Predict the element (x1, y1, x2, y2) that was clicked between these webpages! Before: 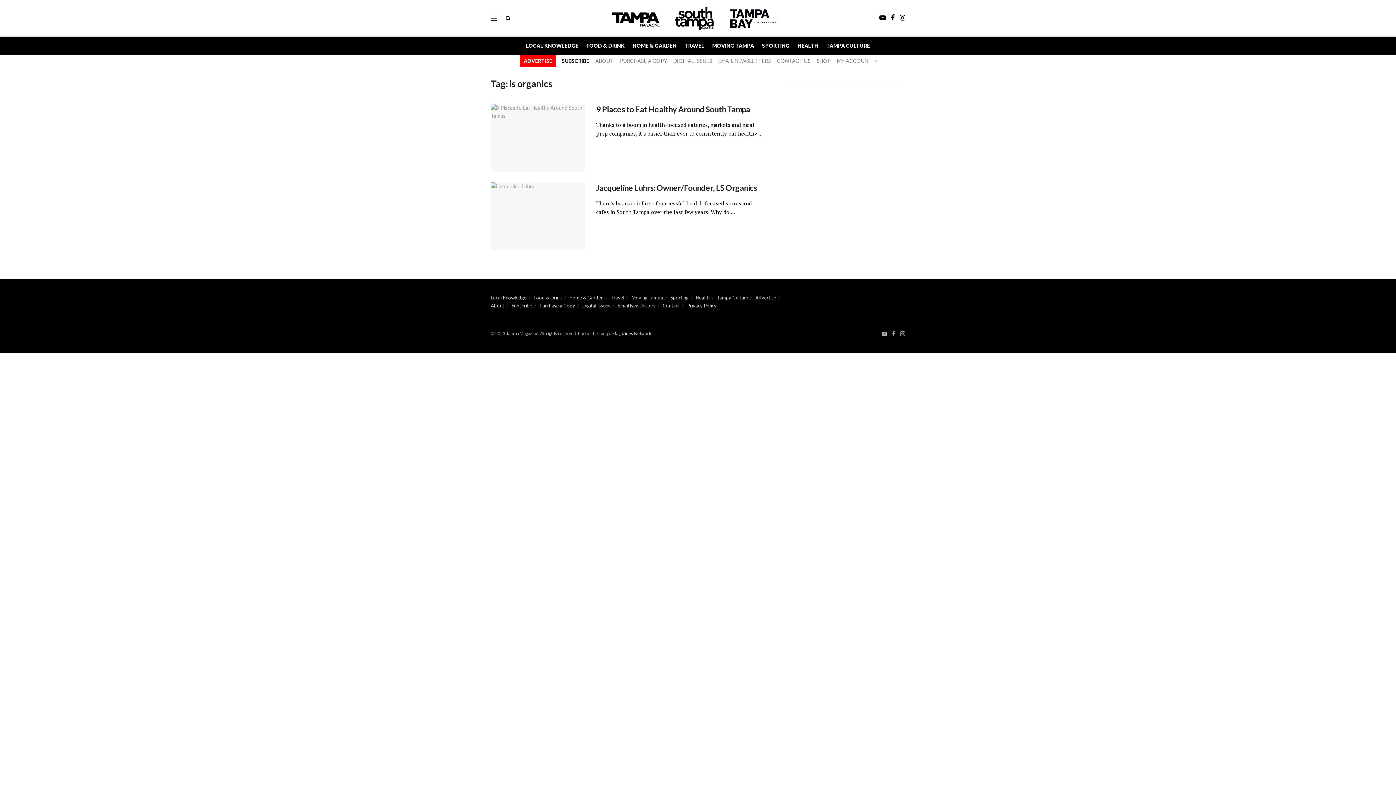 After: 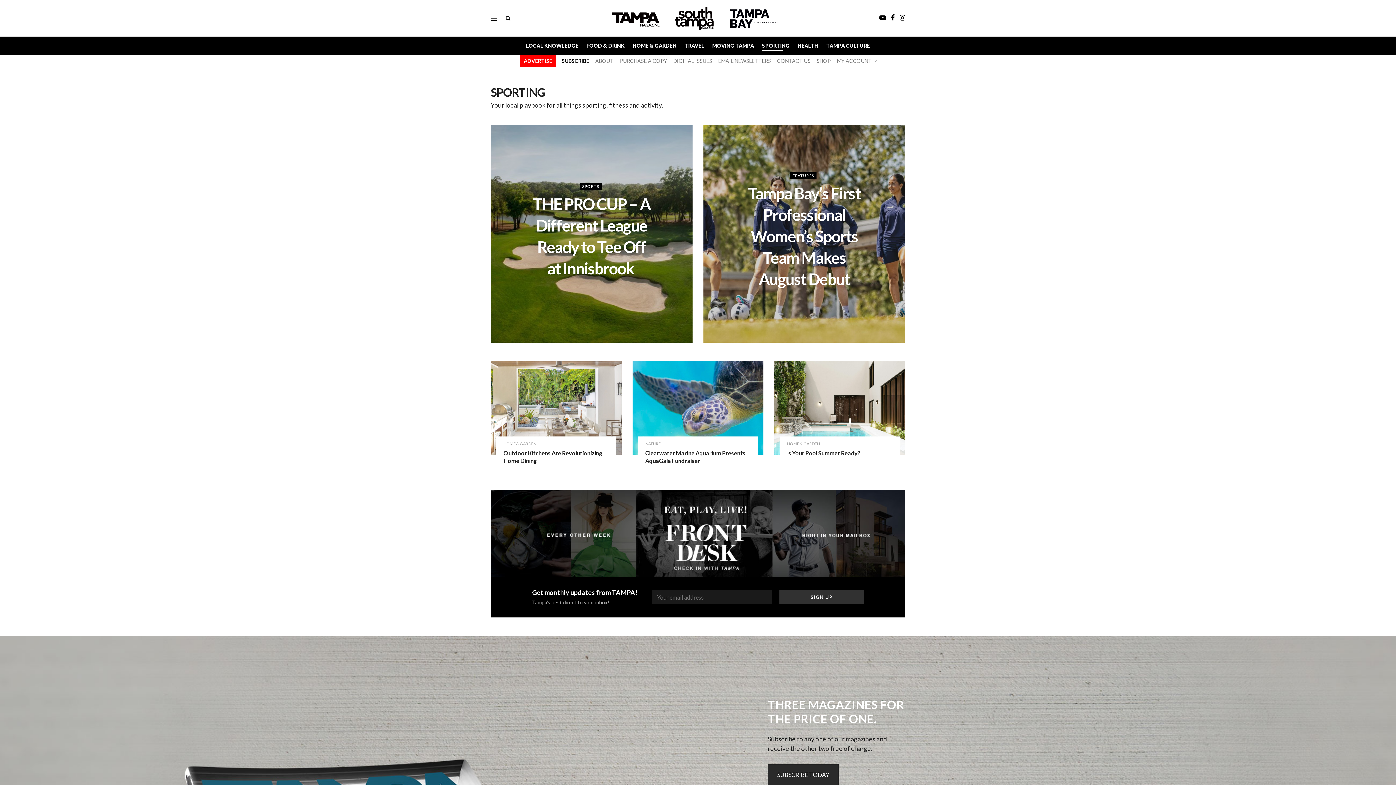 Action: bbox: (762, 40, 789, 50) label: SPORTING